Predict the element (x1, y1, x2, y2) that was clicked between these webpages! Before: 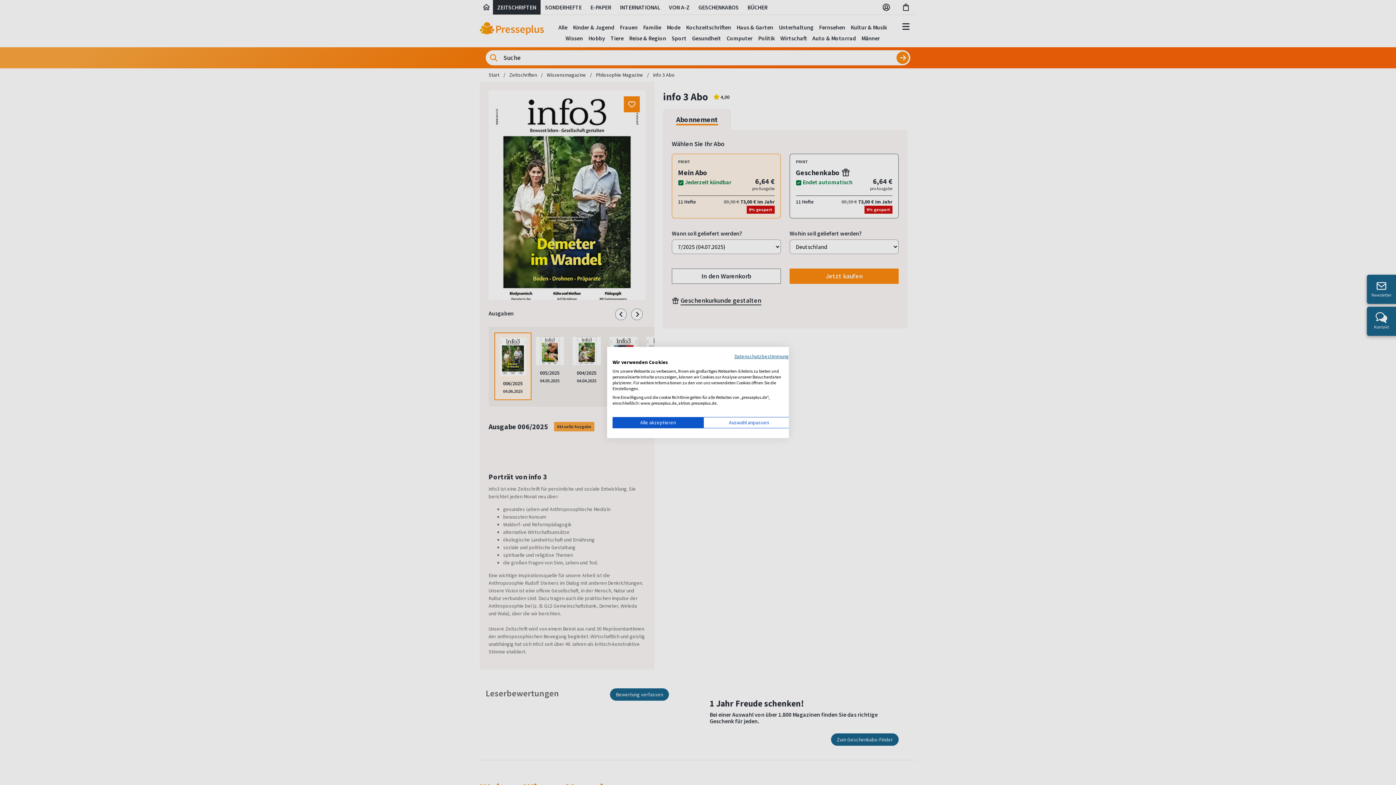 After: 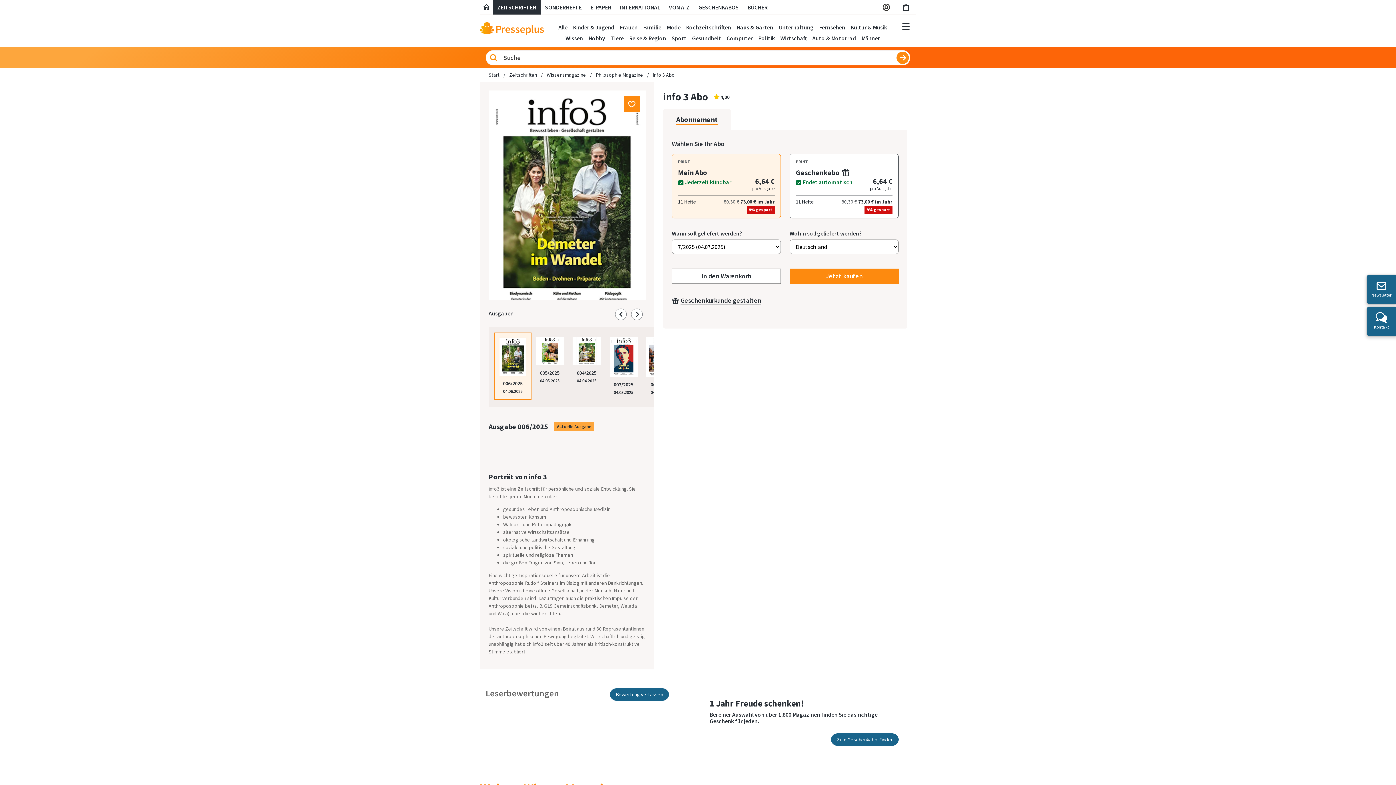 Action: label: Akzeptieren Sie alle cookies bbox: (612, 417, 703, 428)